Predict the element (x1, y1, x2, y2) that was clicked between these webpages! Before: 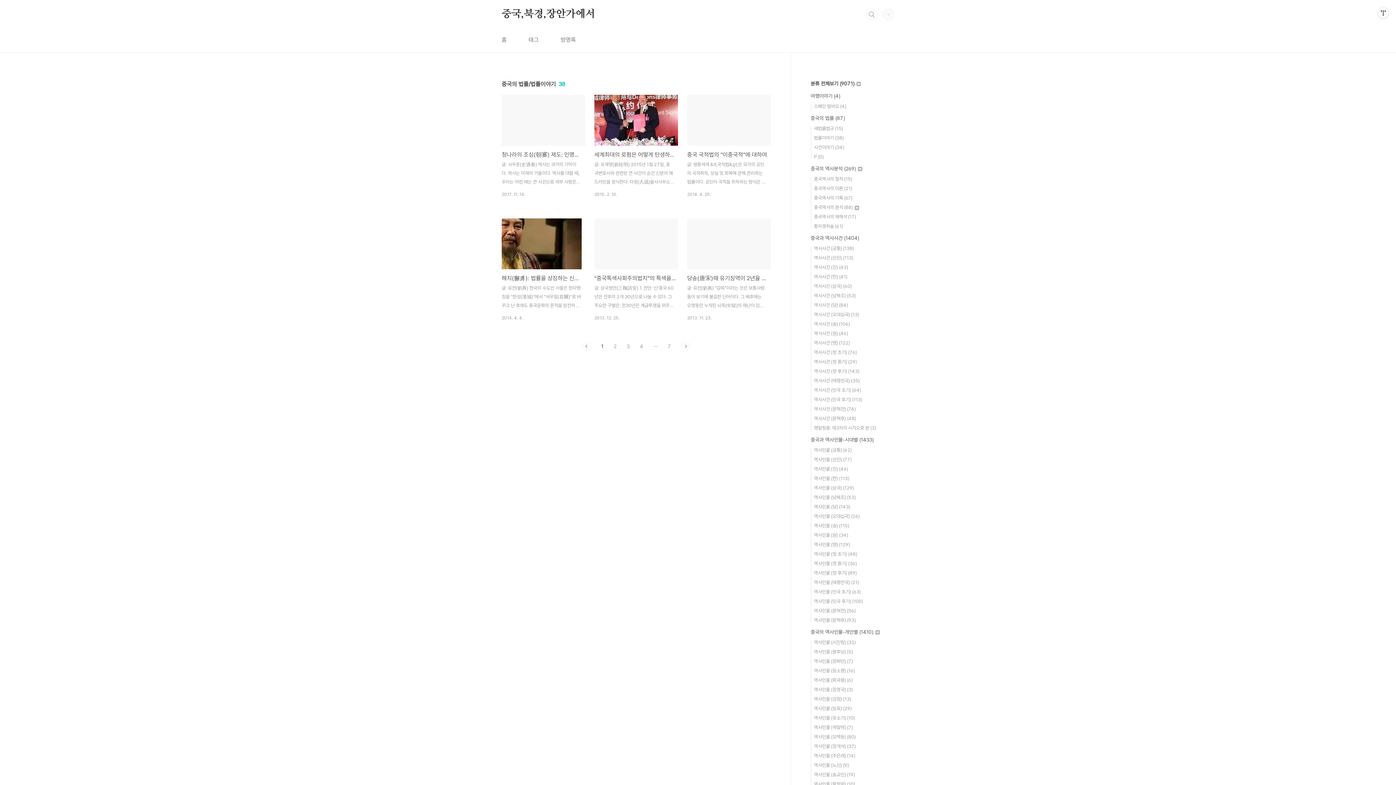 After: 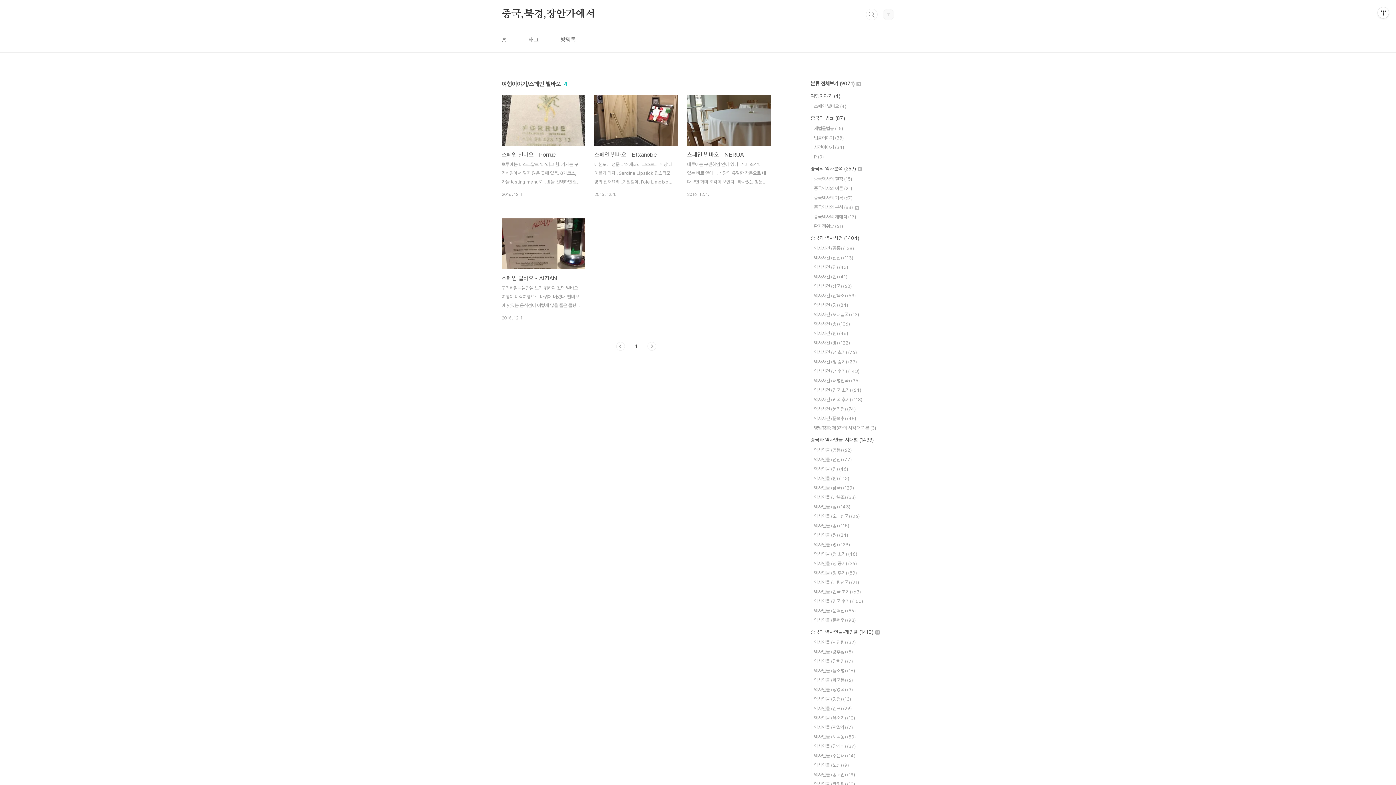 Action: label: 스페인 빌바오 (4) bbox: (814, 103, 846, 109)